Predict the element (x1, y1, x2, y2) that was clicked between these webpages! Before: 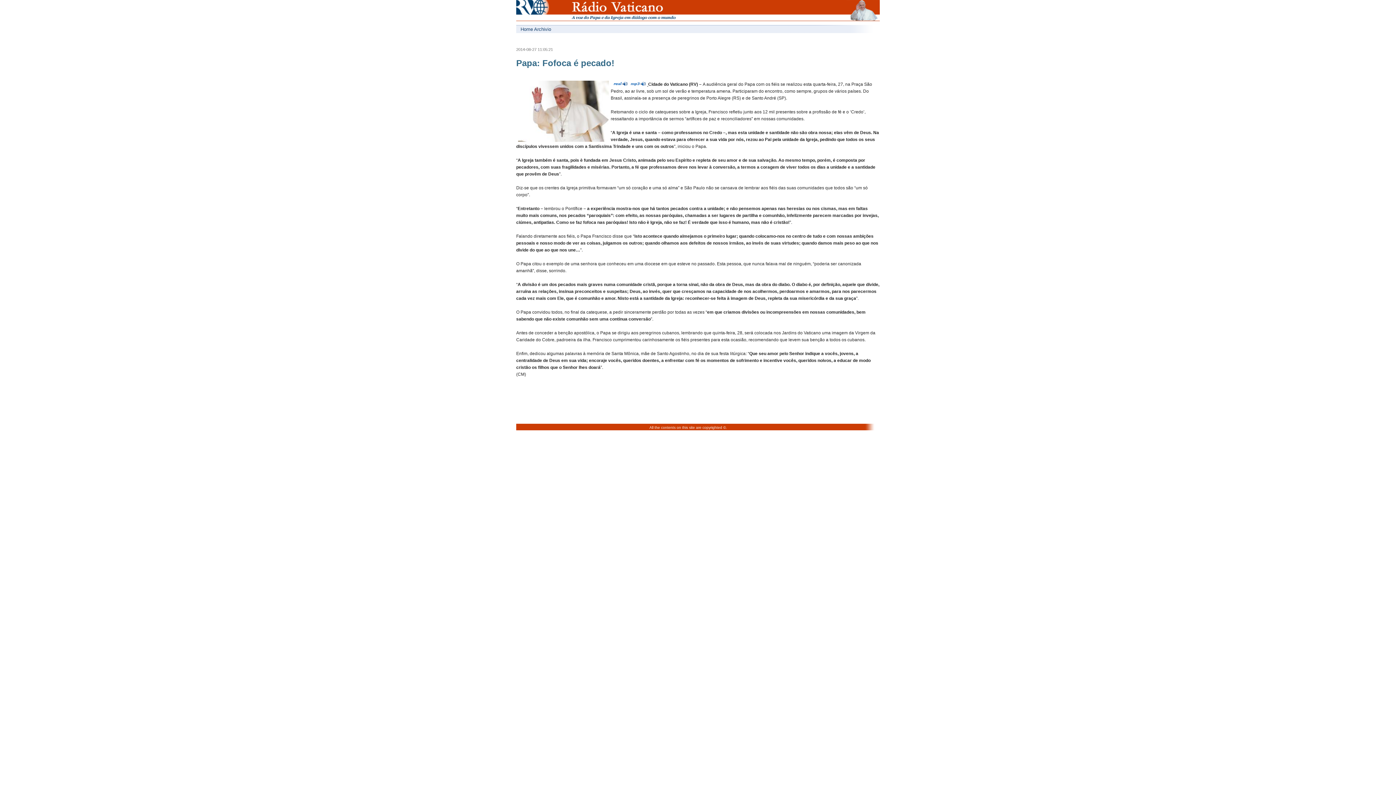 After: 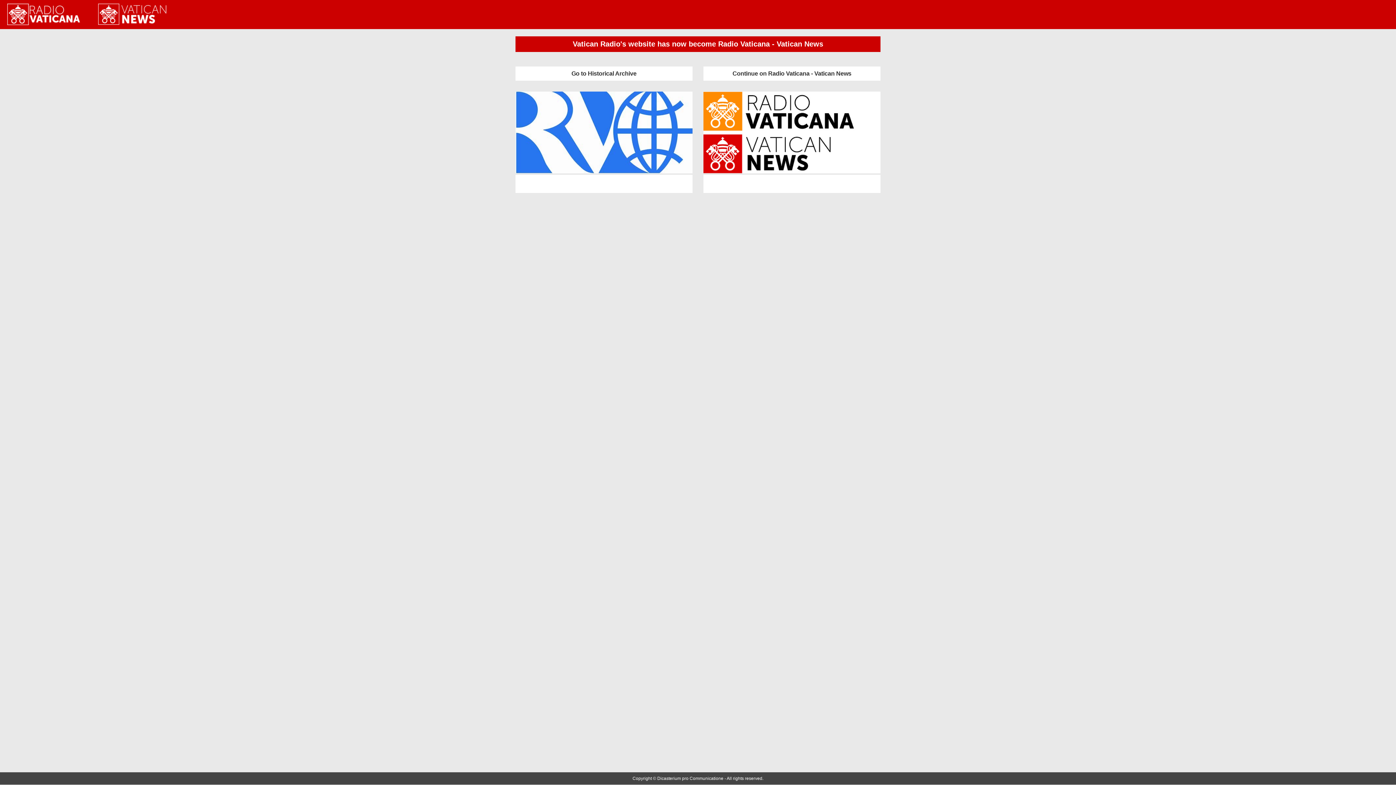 Action: bbox: (516, 18, 543, 24)